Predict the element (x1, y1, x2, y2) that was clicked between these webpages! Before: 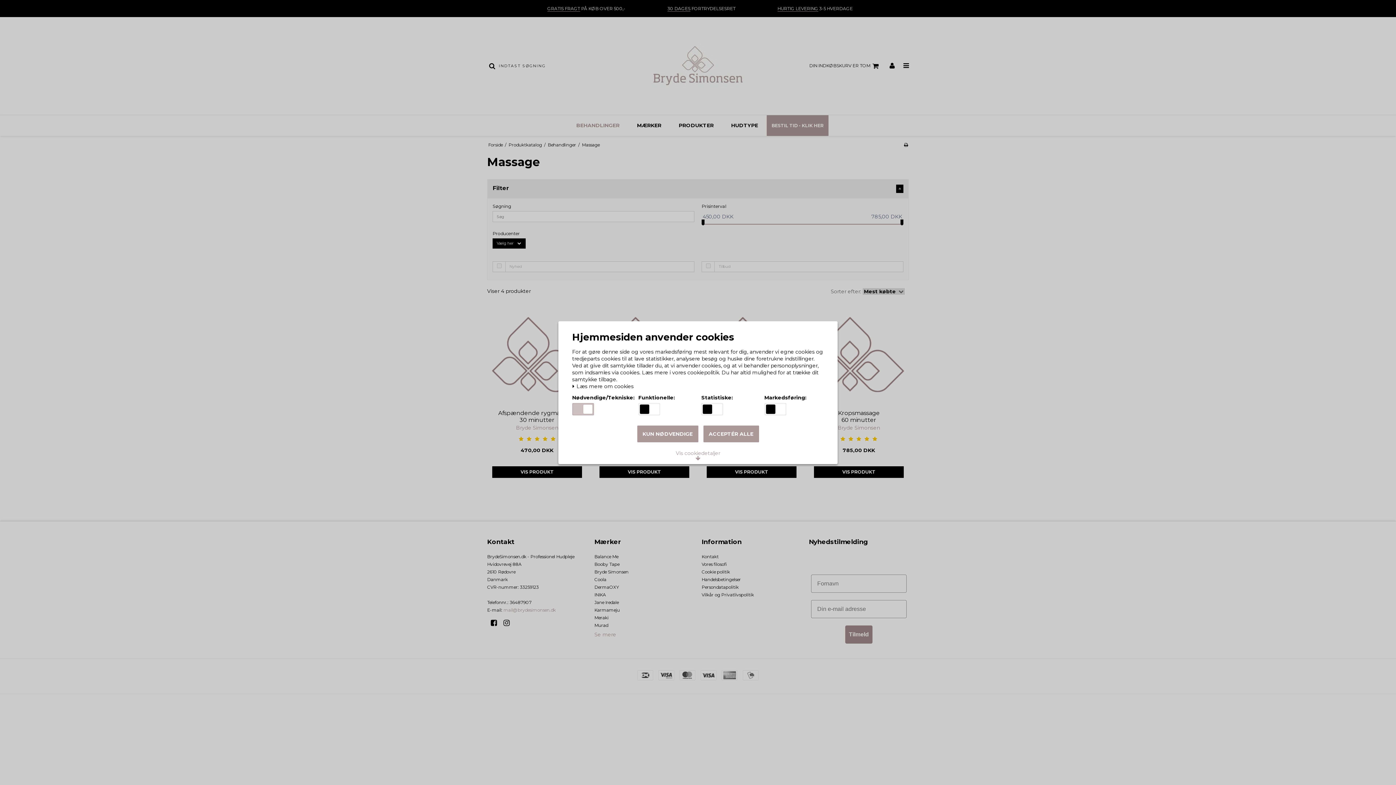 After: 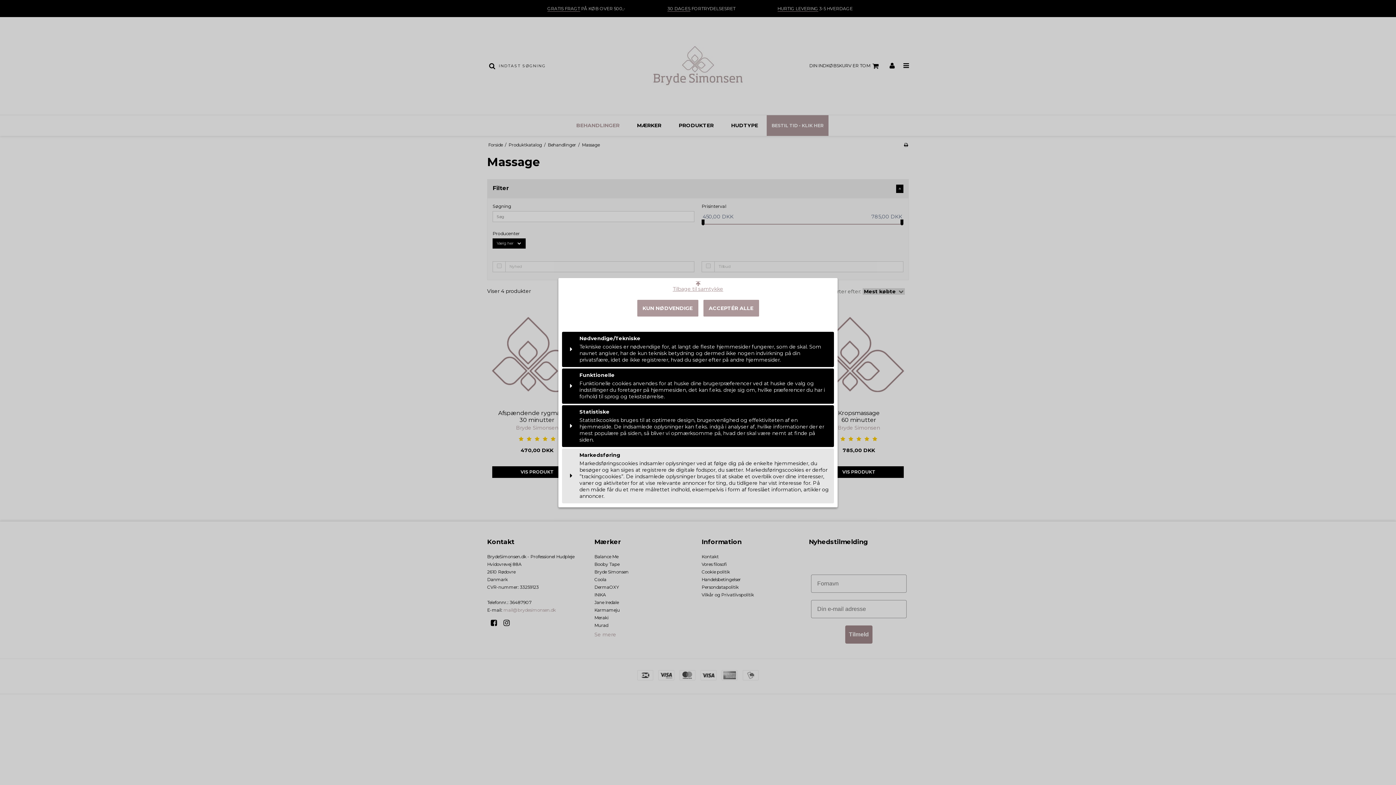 Action: label: Vis cookiedetaljer bbox: (670, 447, 725, 464)